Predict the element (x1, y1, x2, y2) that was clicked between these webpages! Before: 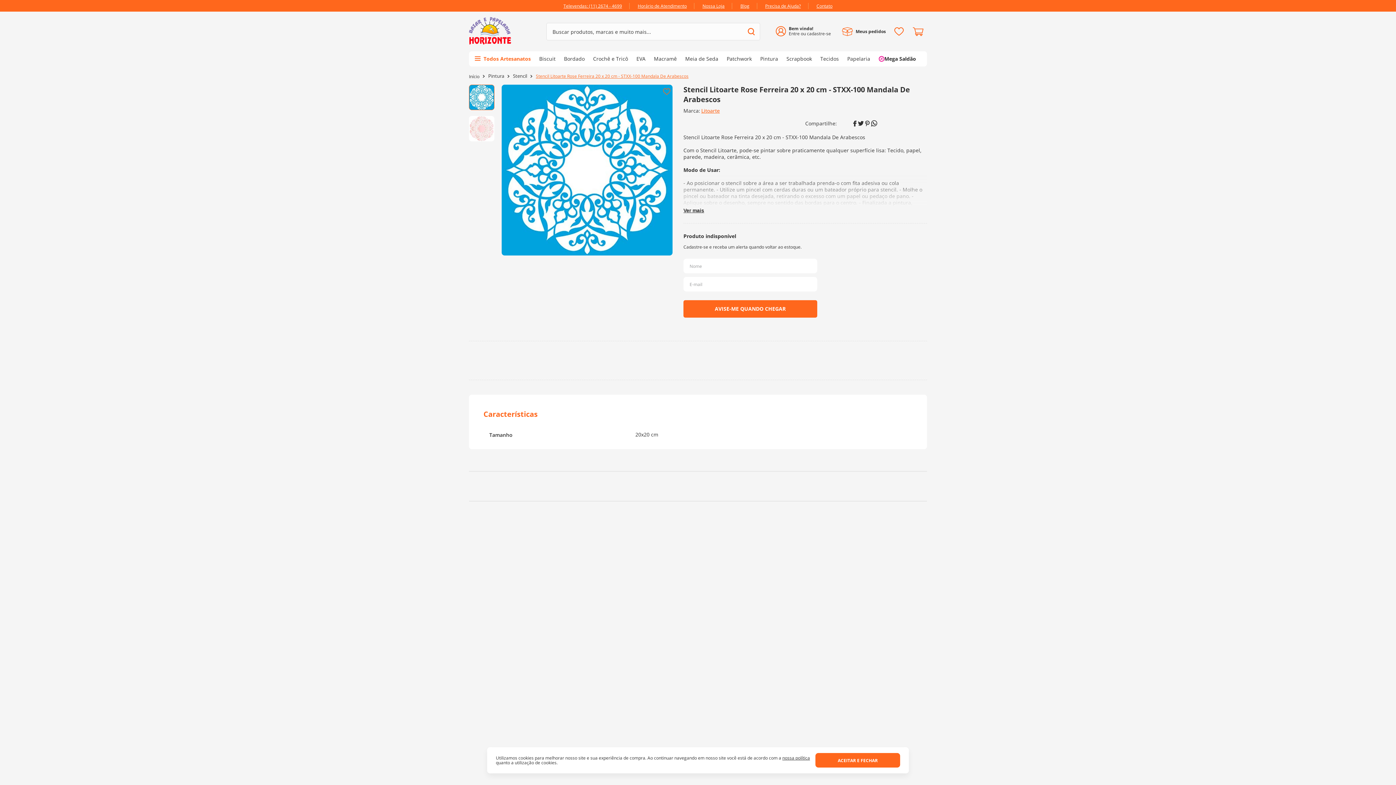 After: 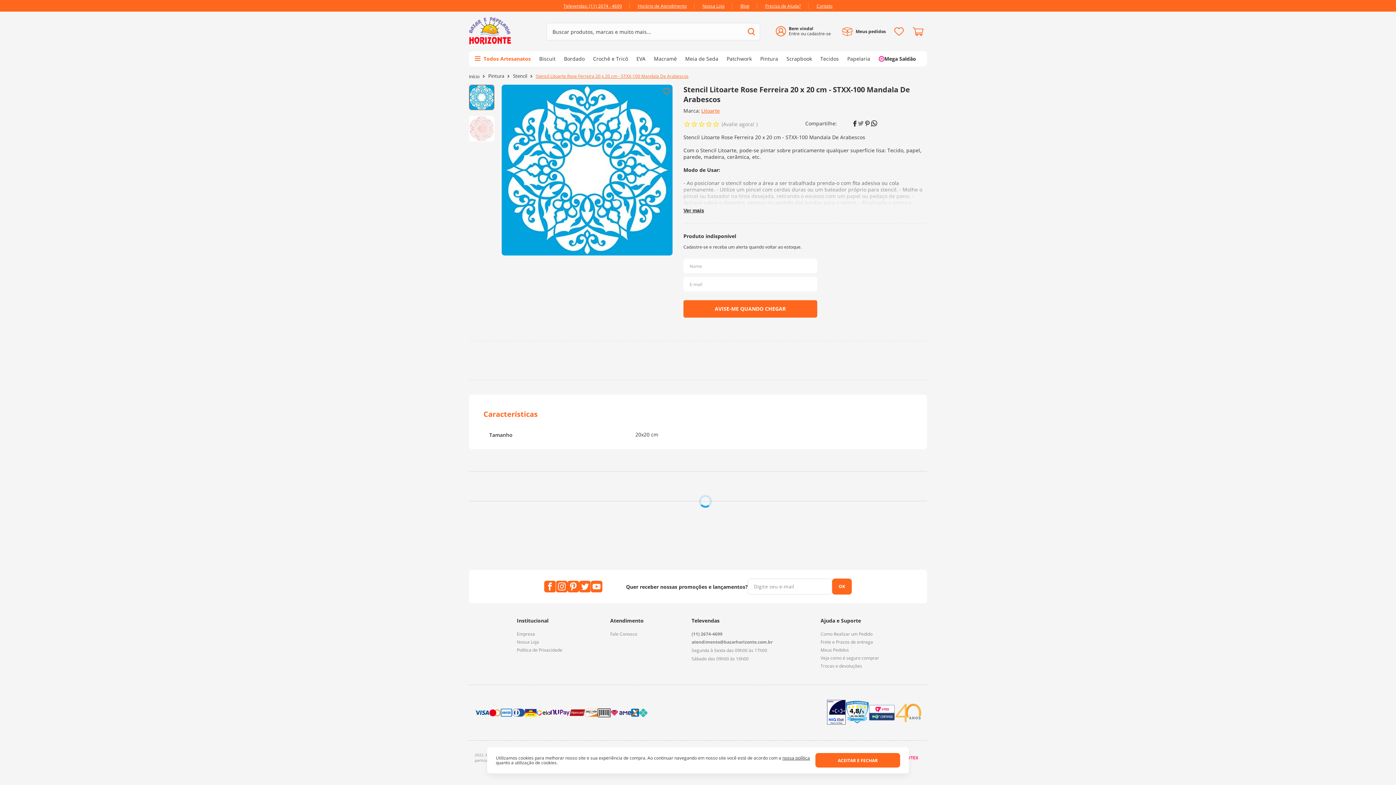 Action: bbox: (858, 98, 863, 103) label: twitter